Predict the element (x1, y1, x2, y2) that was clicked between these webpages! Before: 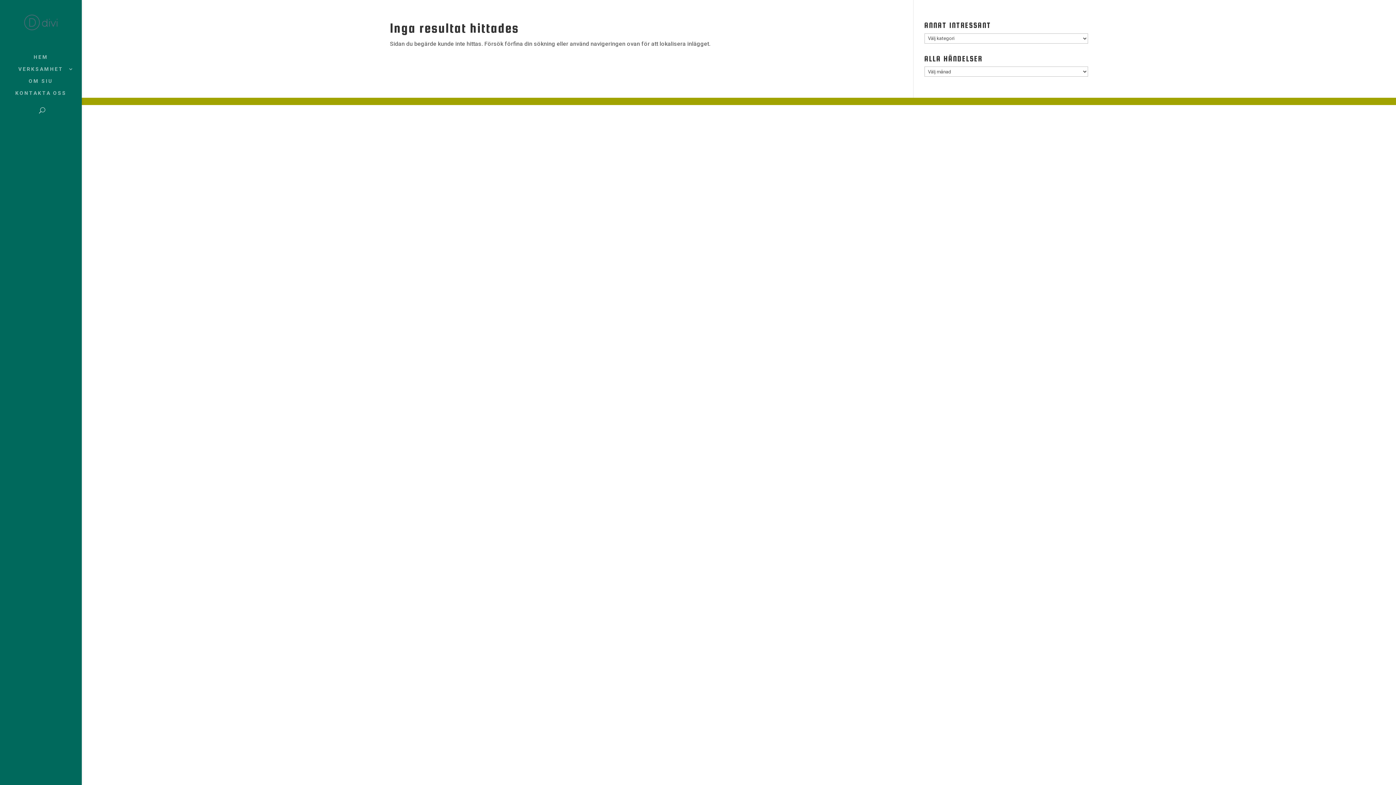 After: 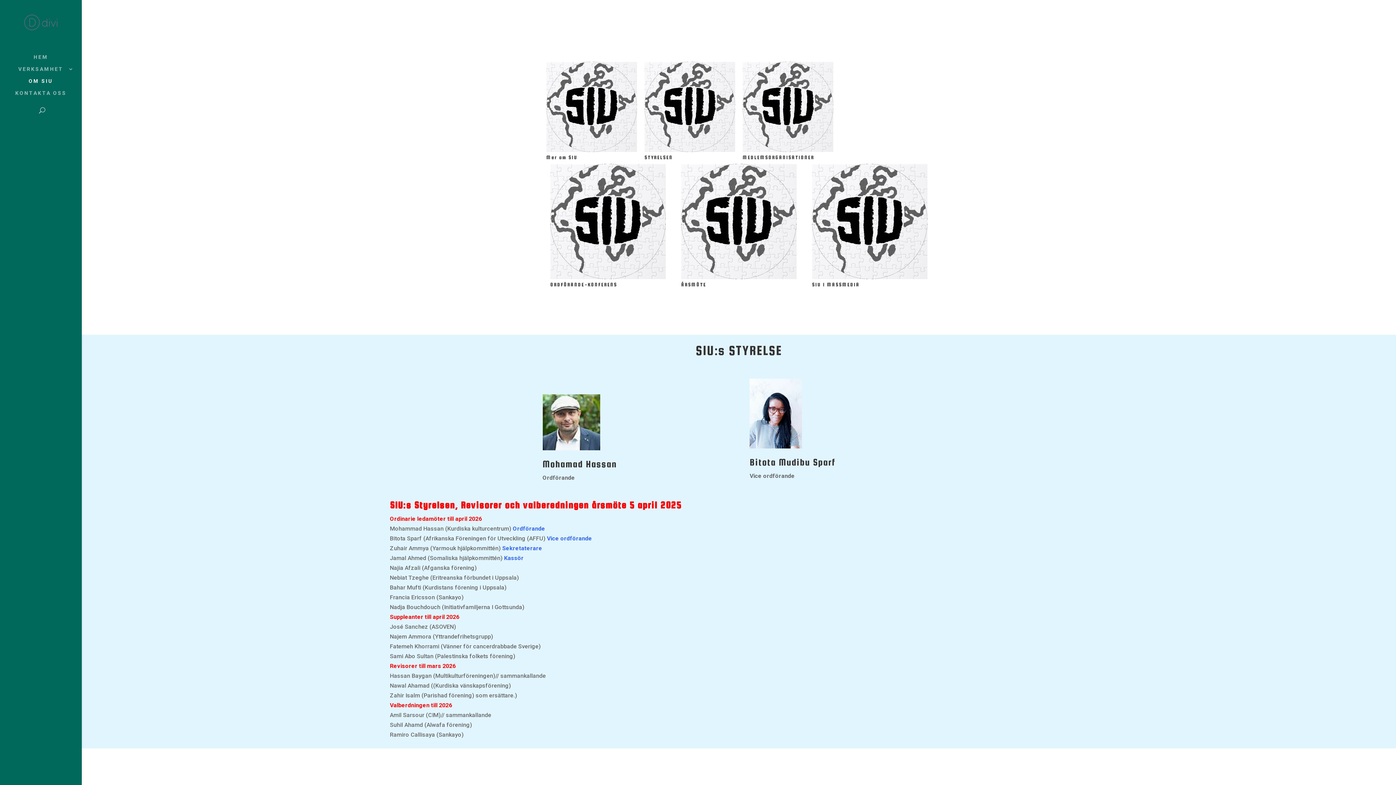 Action: label: OM SIU bbox: (14, 78, 81, 90)